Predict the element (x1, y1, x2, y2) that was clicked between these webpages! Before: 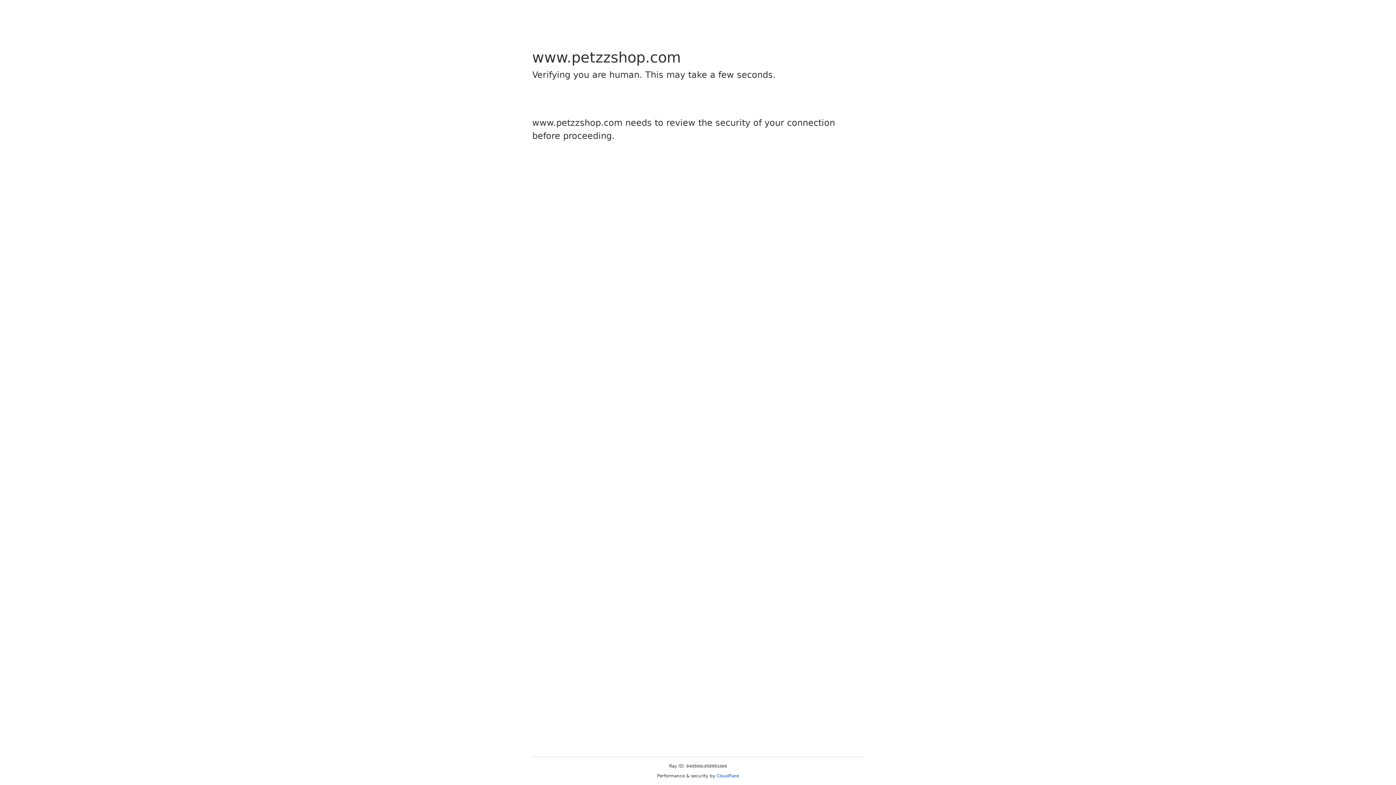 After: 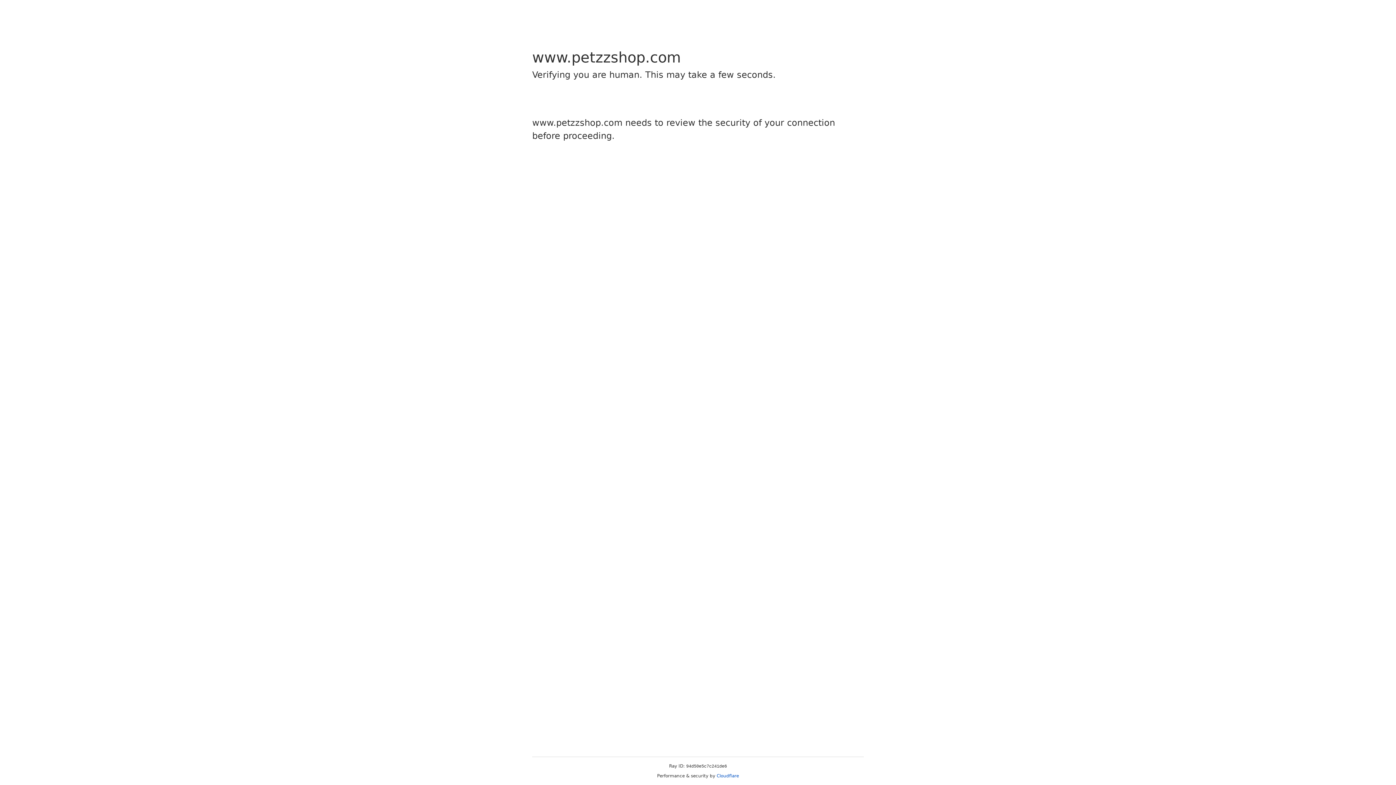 Action: bbox: (716, 773, 739, 778) label: Cloudflare